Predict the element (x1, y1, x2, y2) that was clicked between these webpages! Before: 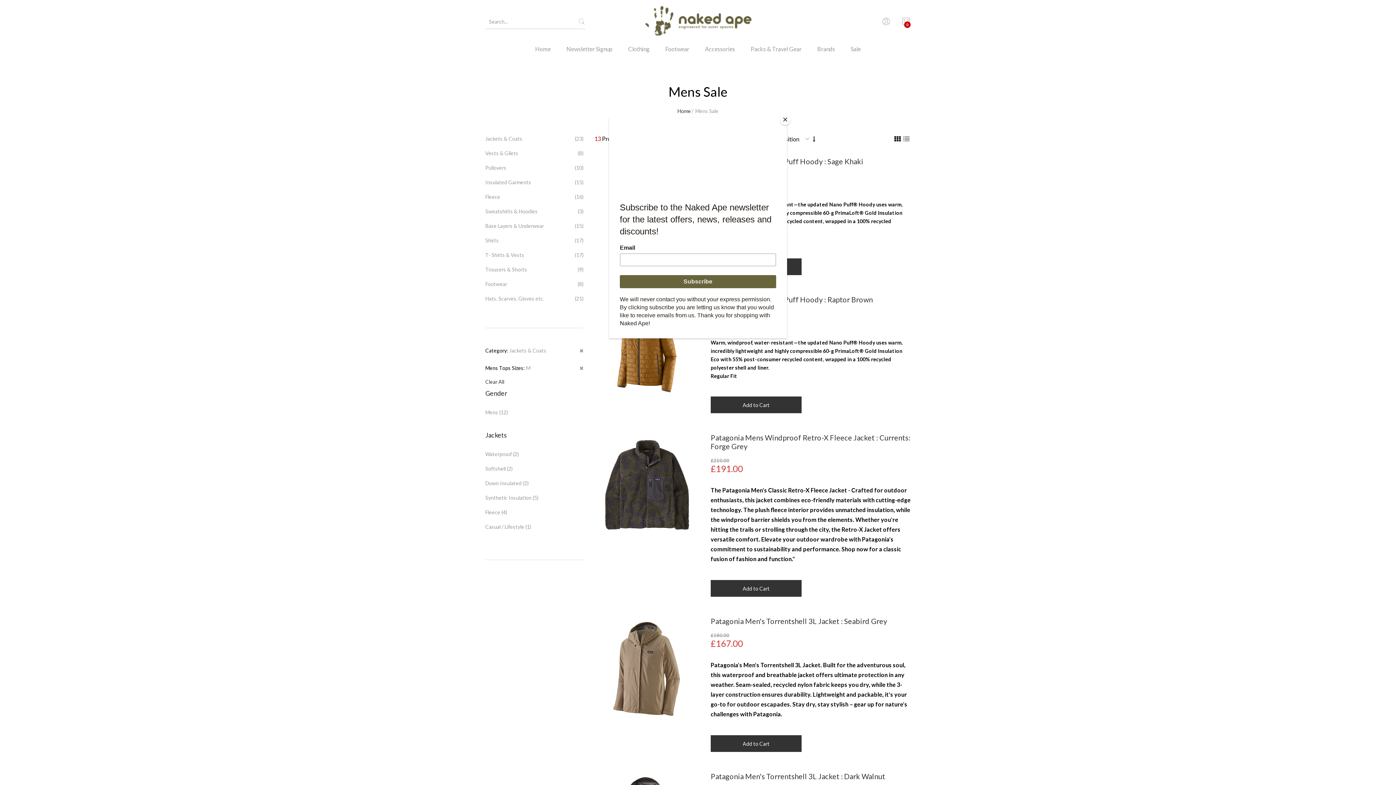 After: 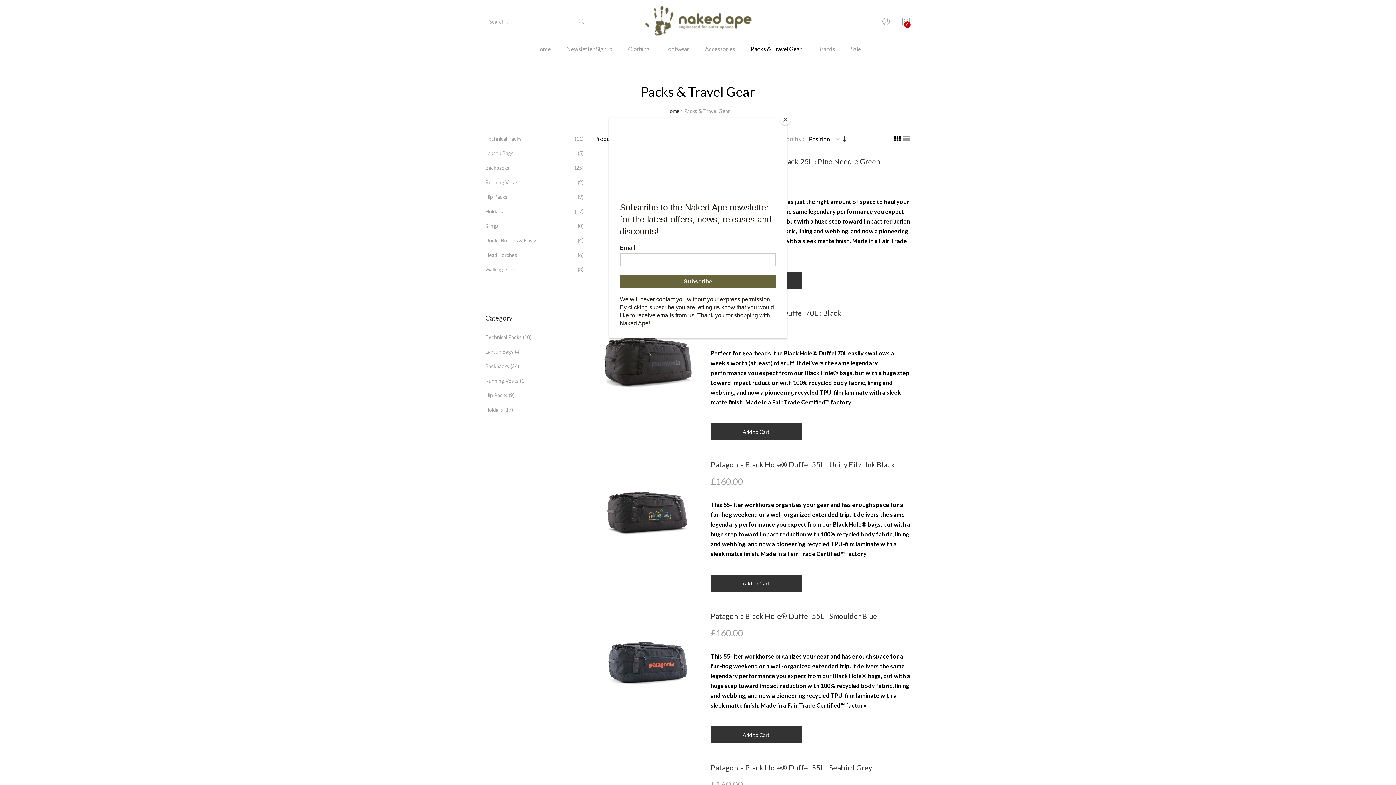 Action: label: Packs & Travel Gear bbox: (743, 43, 809, 64)